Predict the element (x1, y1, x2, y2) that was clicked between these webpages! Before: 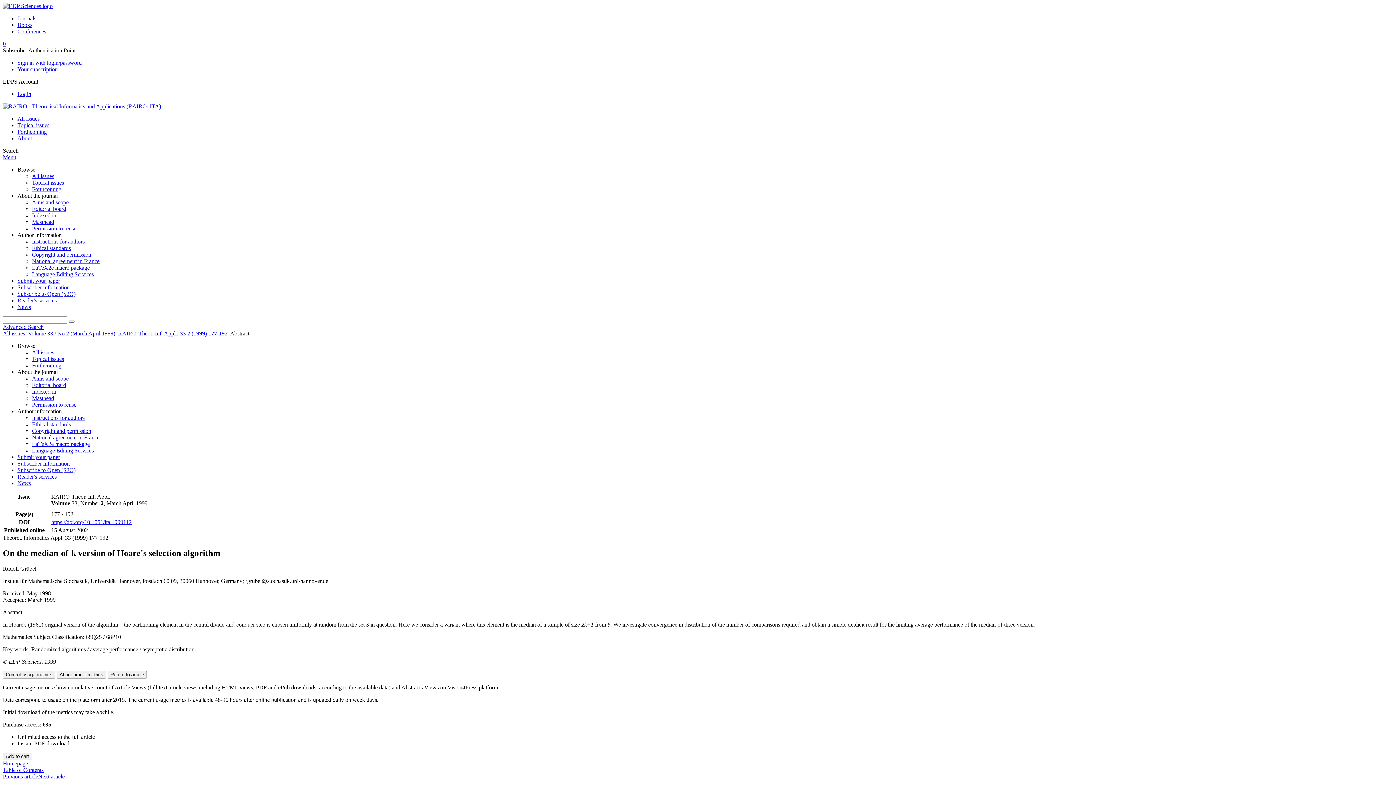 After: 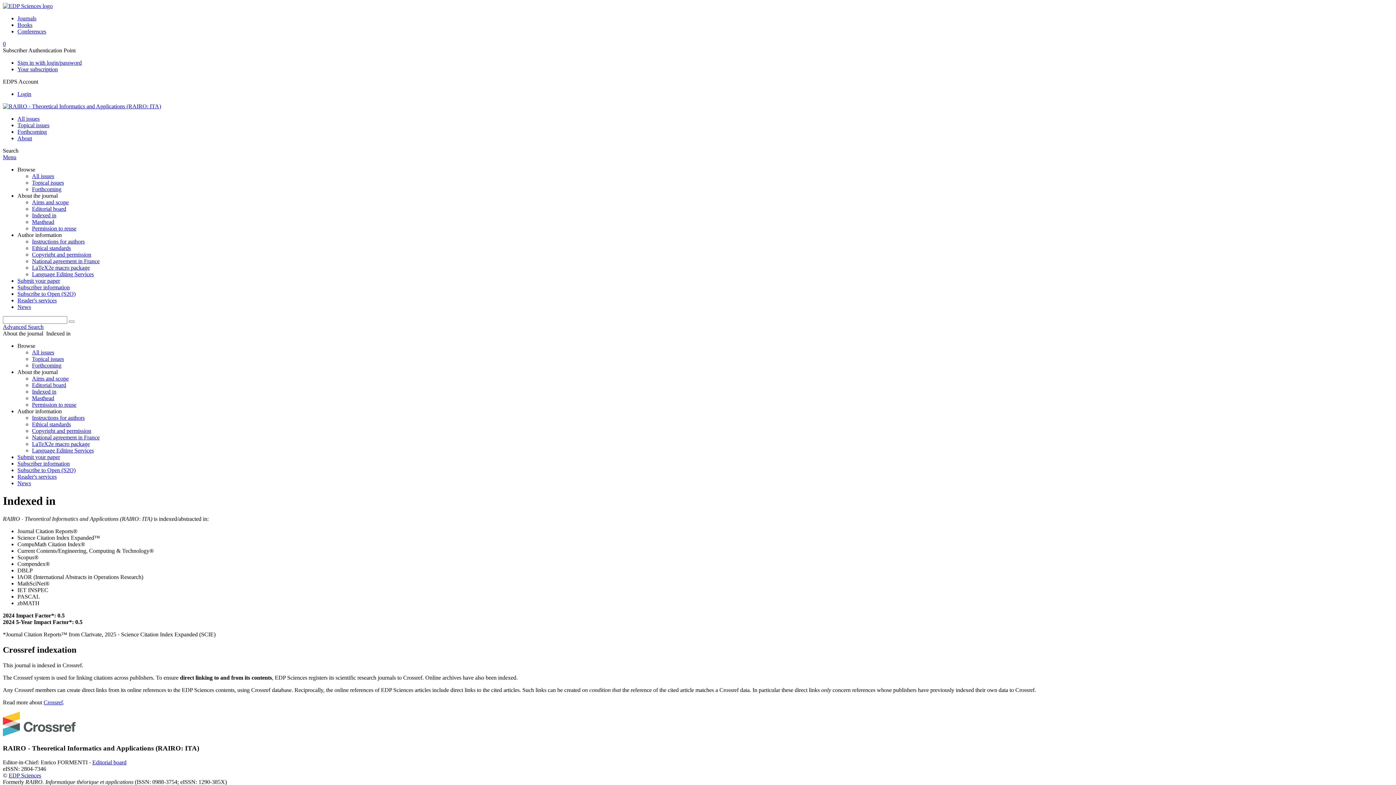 Action: bbox: (32, 212, 56, 218) label: Indexed in